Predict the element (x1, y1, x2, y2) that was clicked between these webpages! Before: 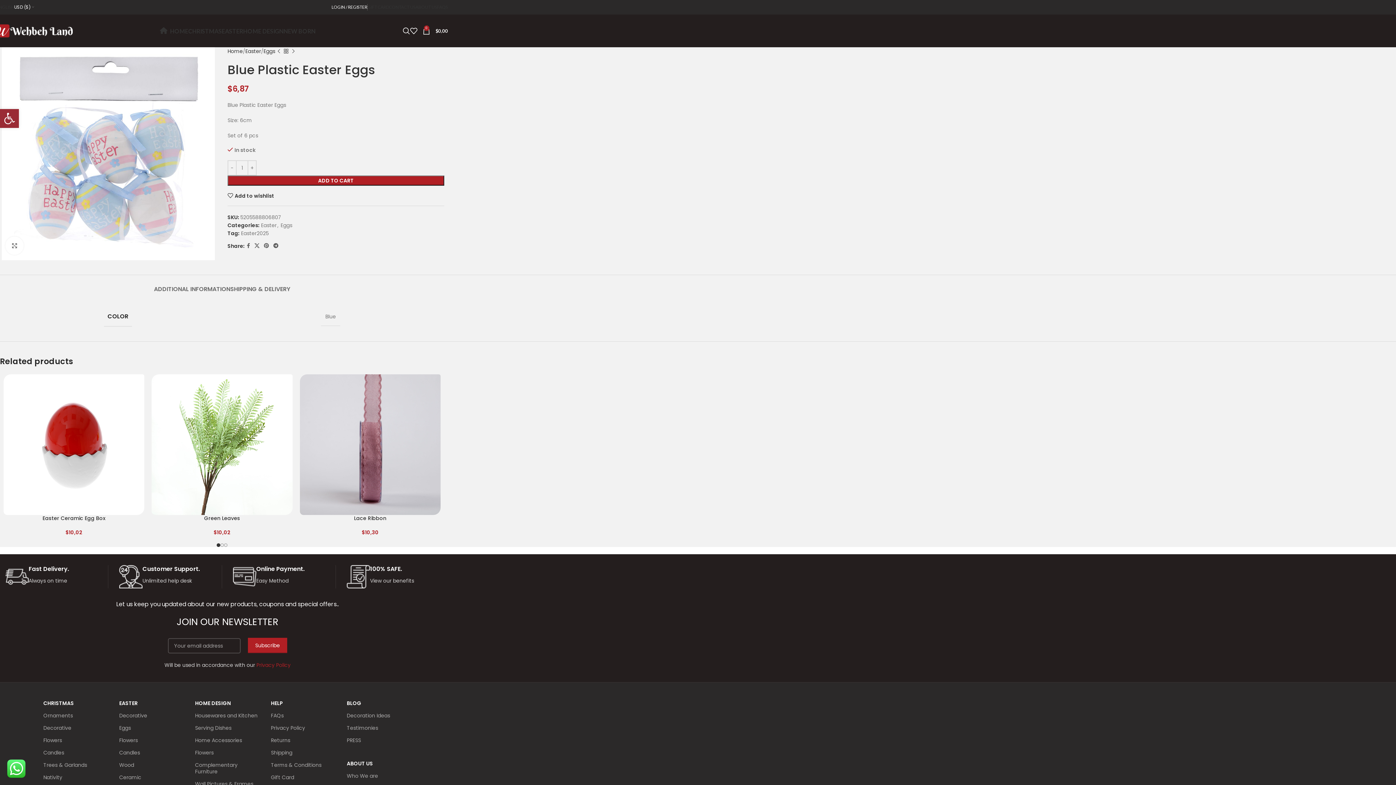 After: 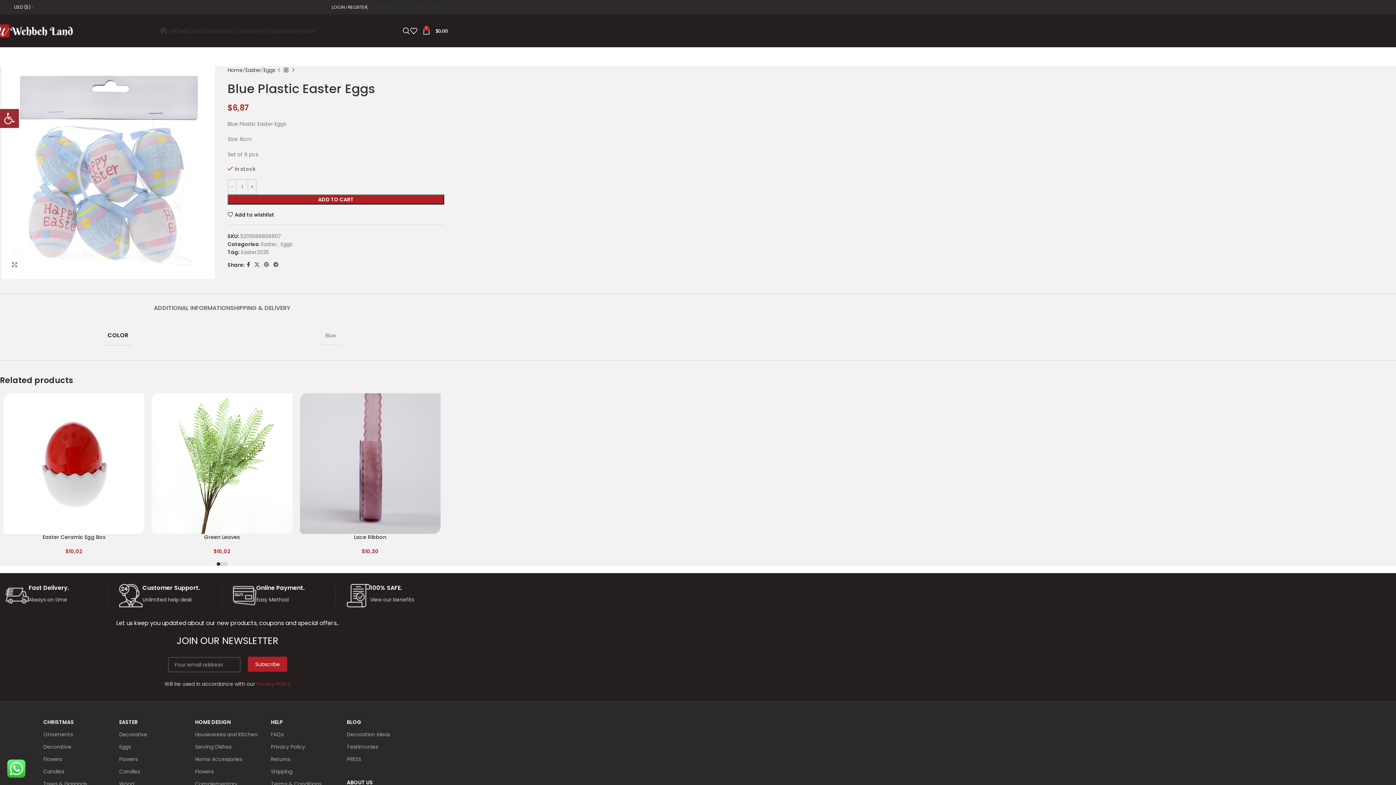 Action: bbox: (244, 241, 252, 250) label: Facebook social link